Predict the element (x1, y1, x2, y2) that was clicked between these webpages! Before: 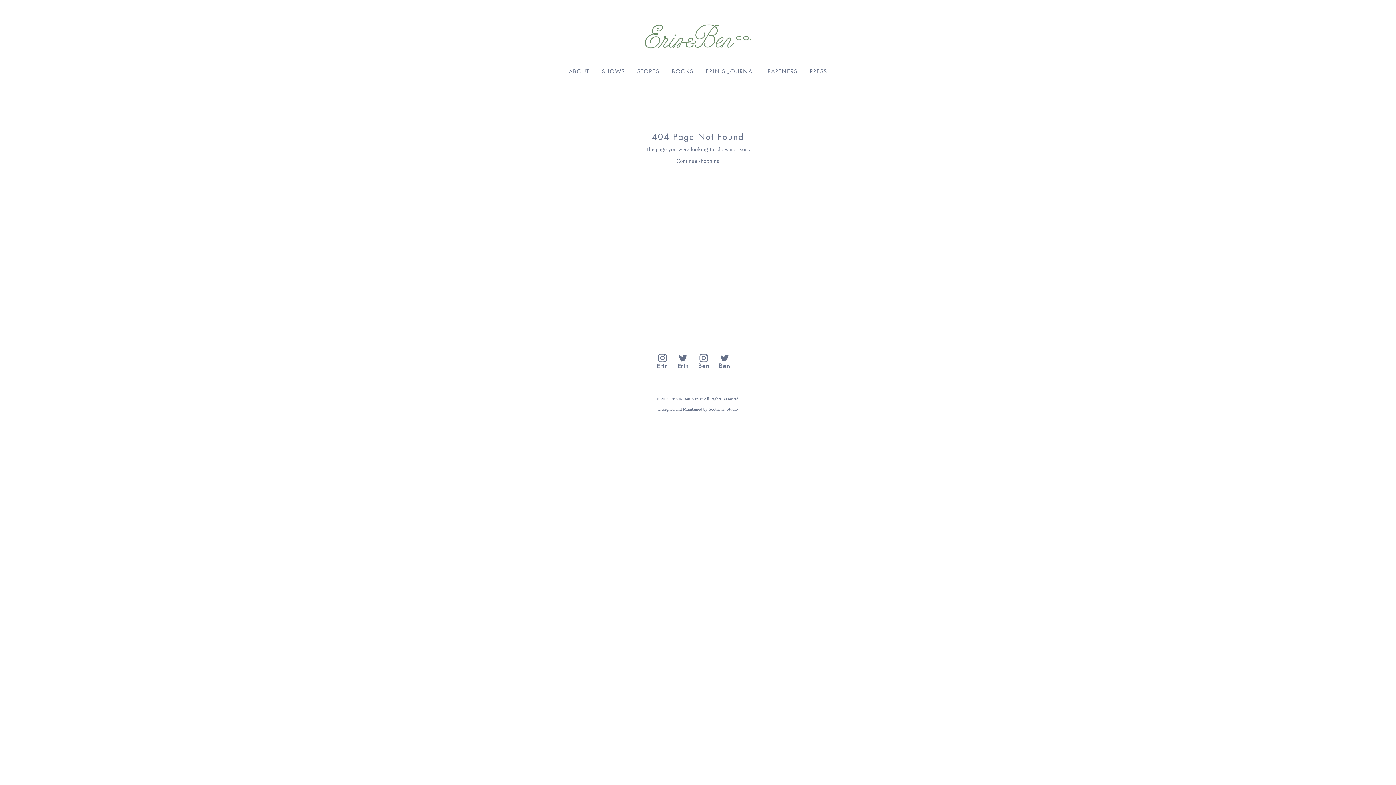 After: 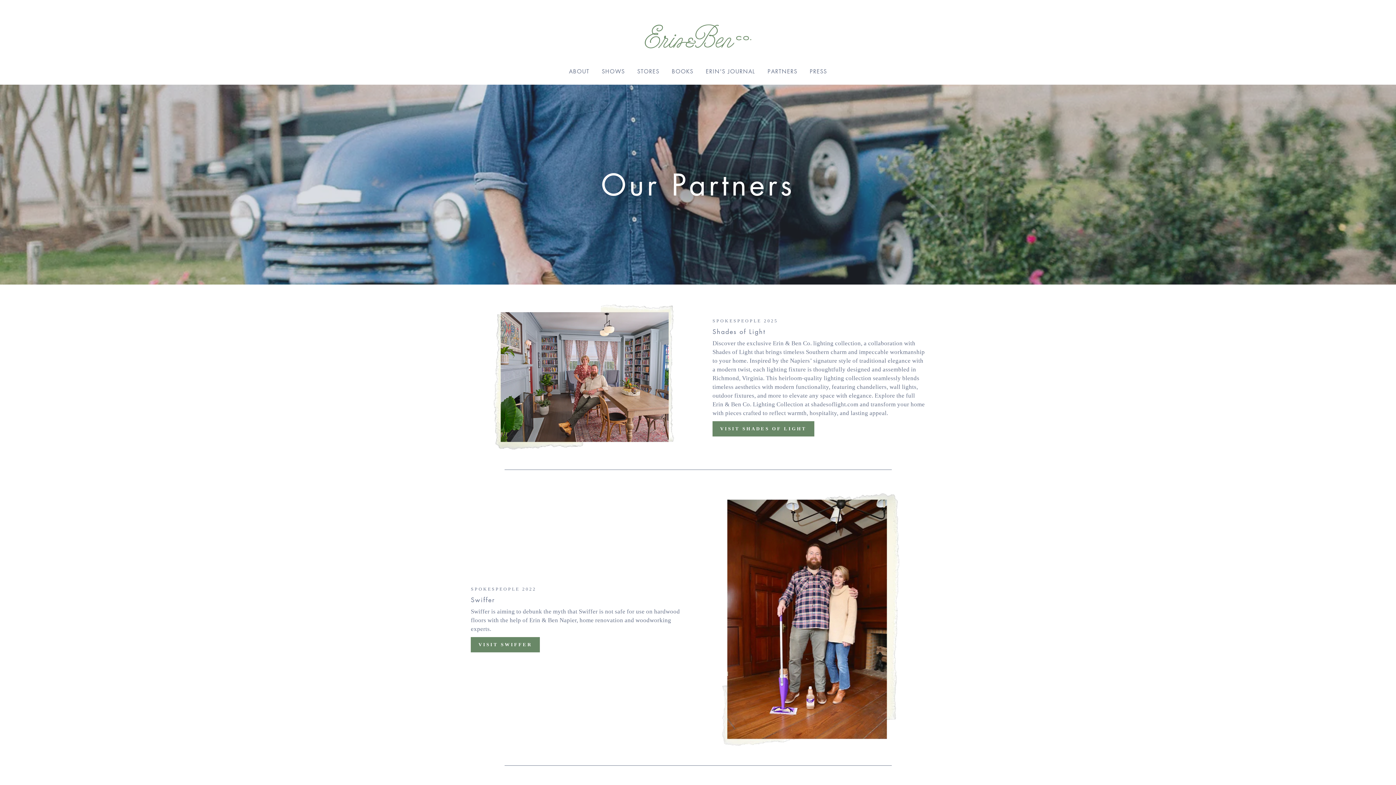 Action: label: PARTNERS bbox: (762, 65, 803, 77)